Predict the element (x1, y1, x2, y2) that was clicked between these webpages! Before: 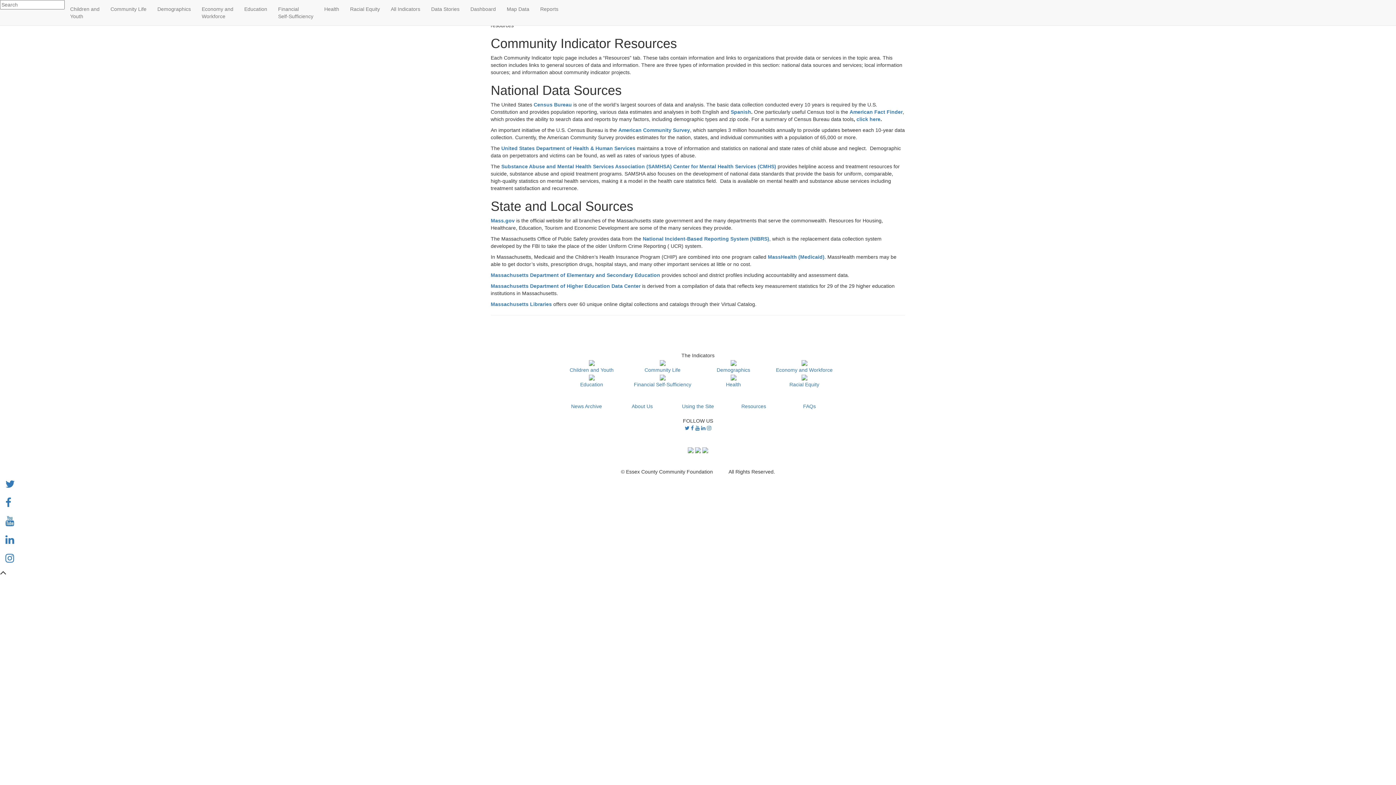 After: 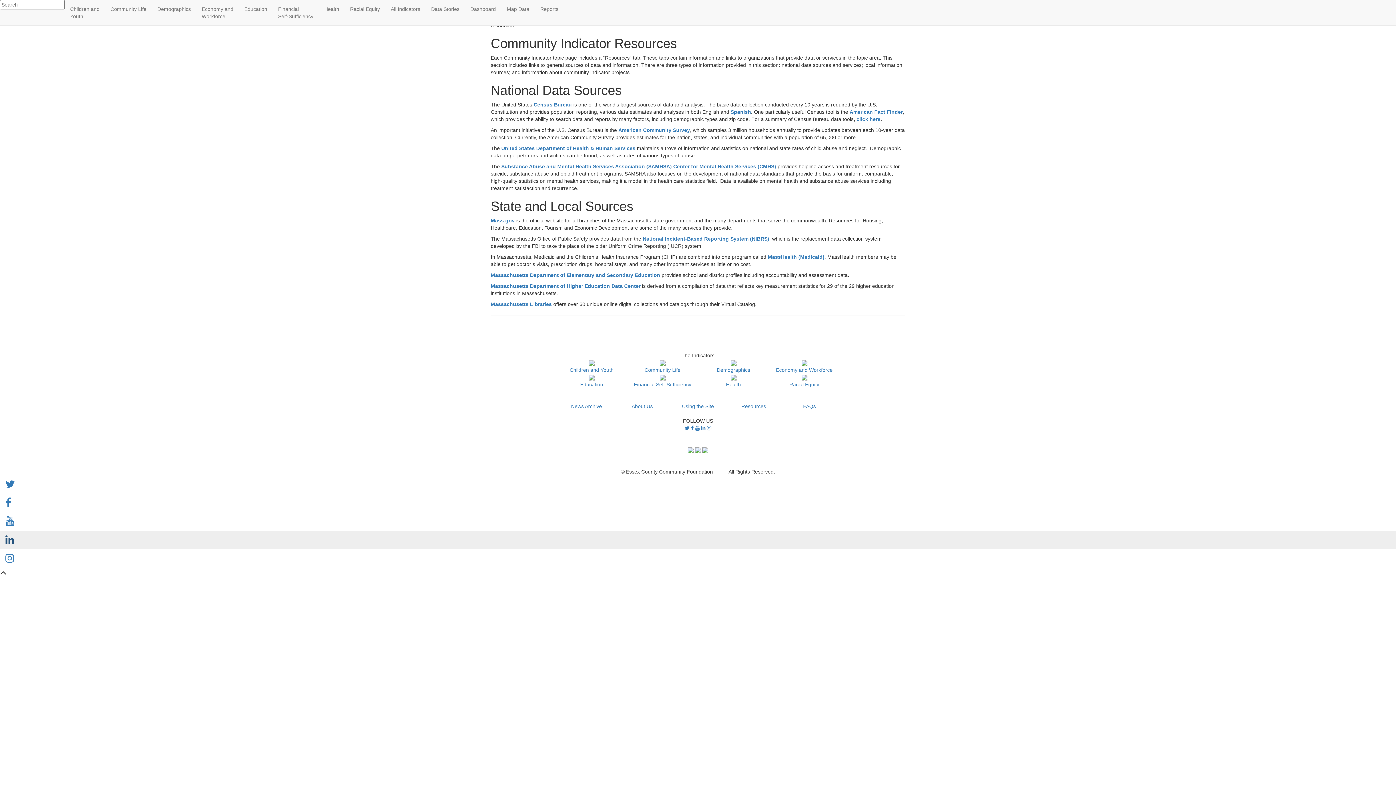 Action: bbox: (0, 531, 1396, 549)